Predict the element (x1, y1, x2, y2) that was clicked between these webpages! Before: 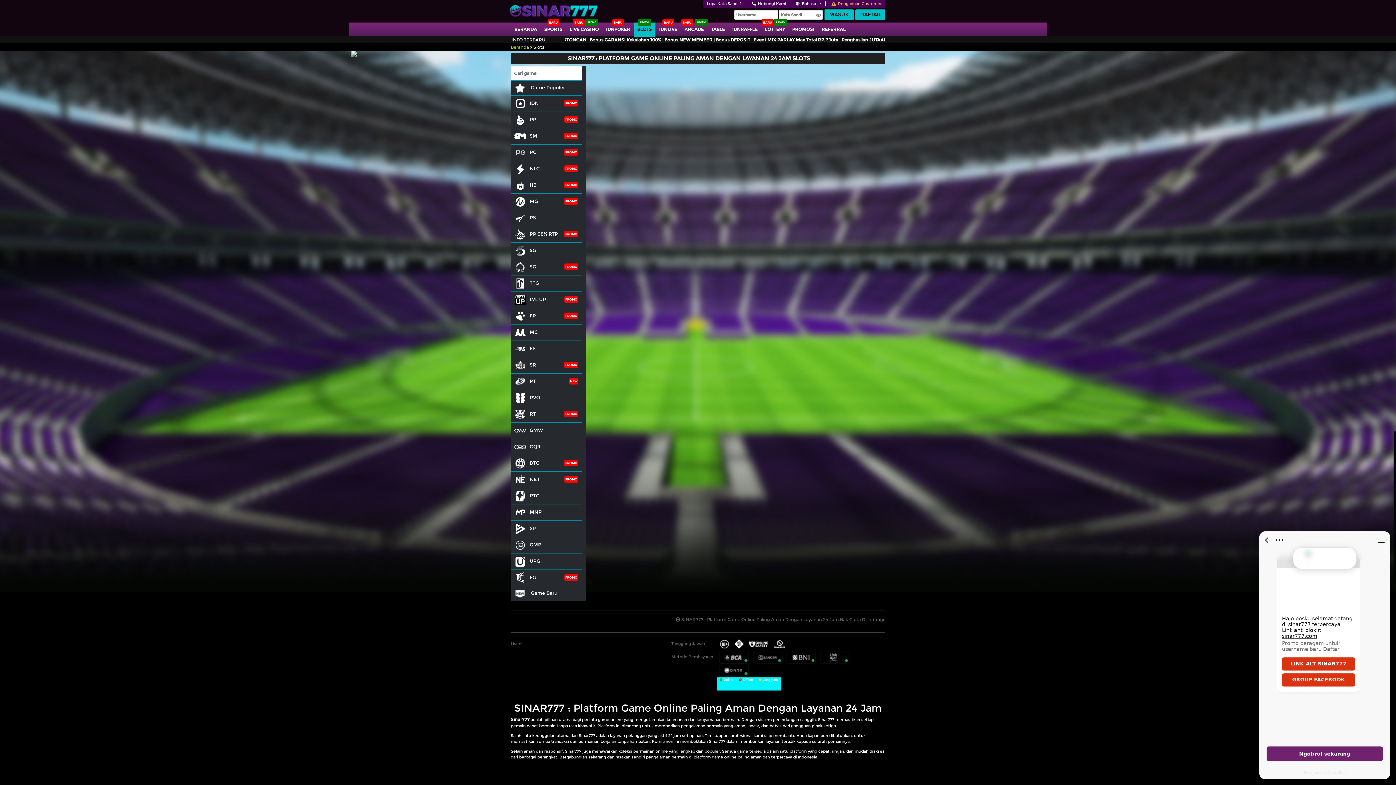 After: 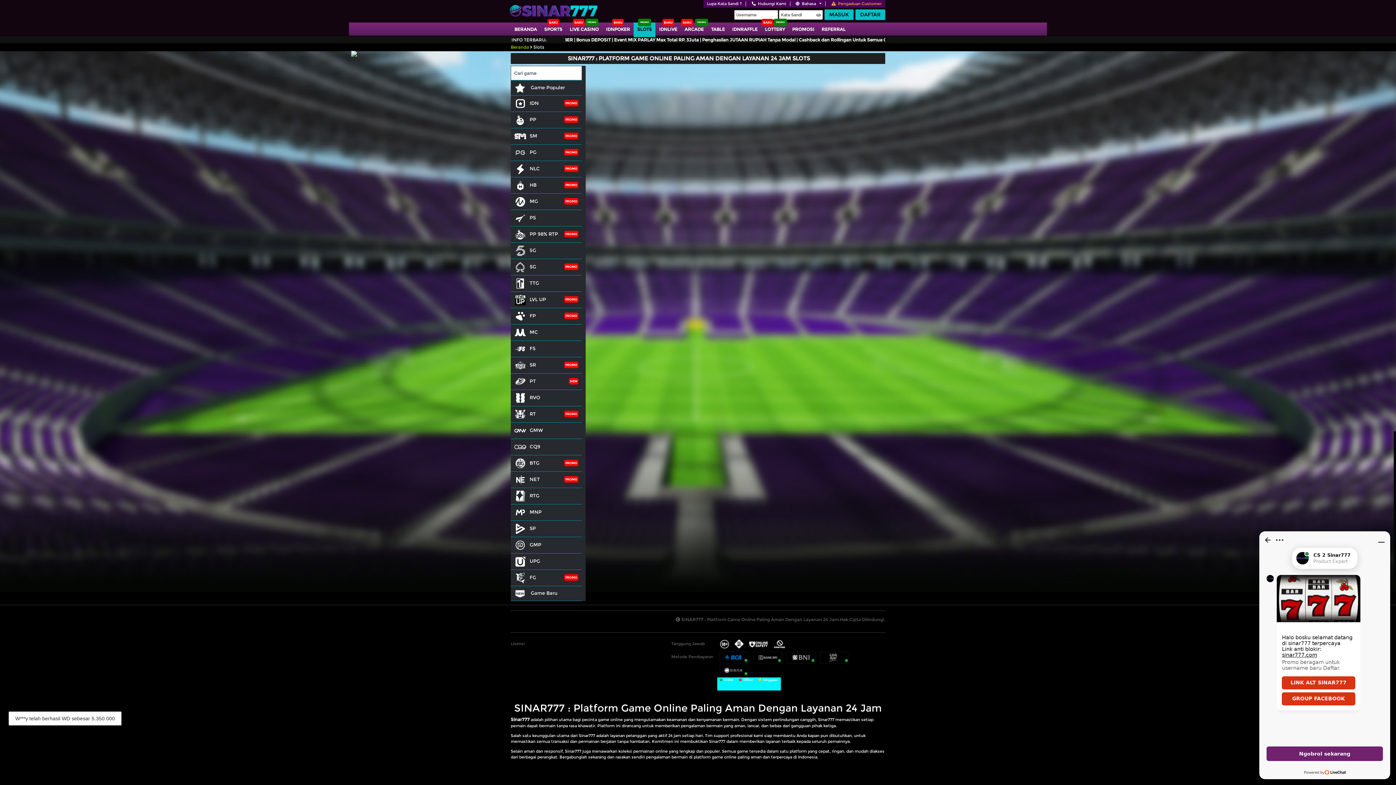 Action: bbox: (719, 651, 749, 664)